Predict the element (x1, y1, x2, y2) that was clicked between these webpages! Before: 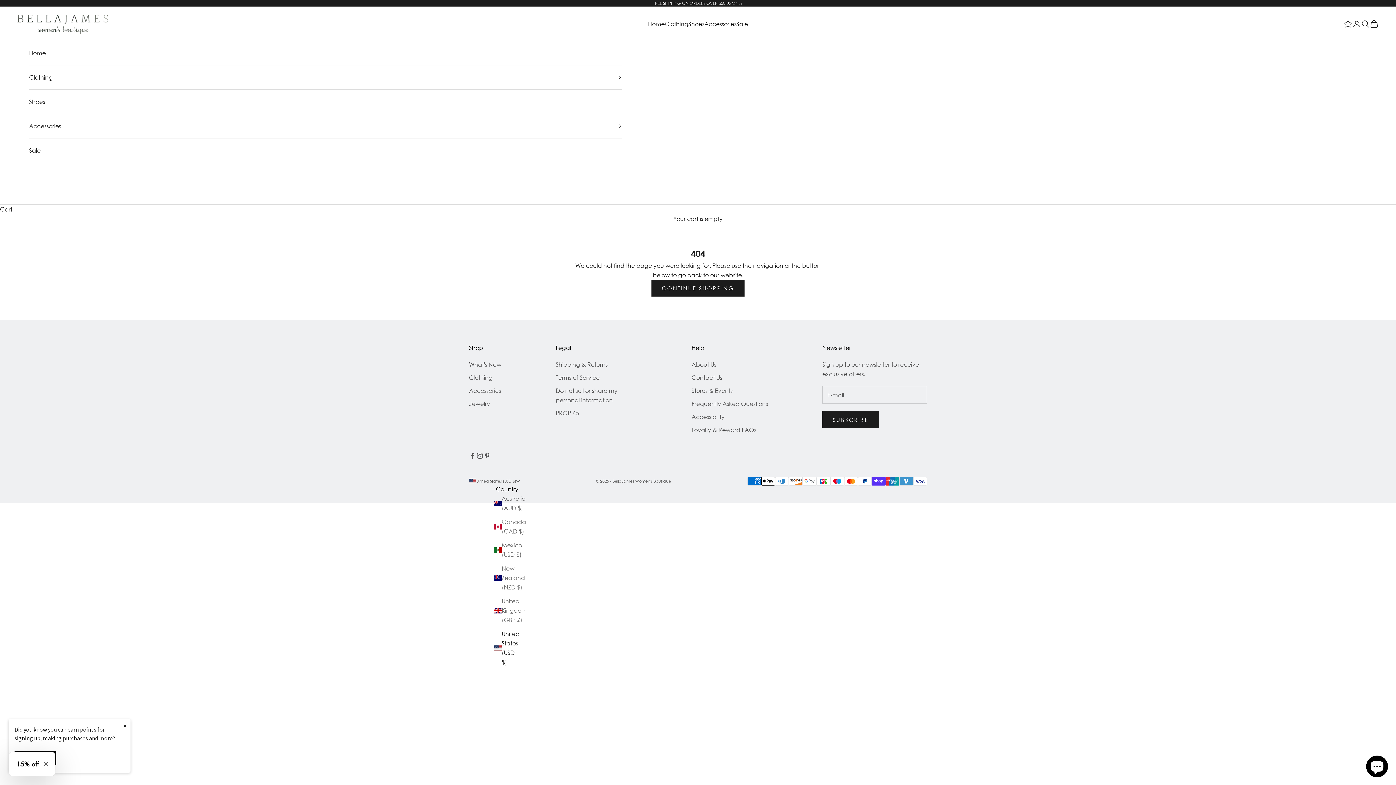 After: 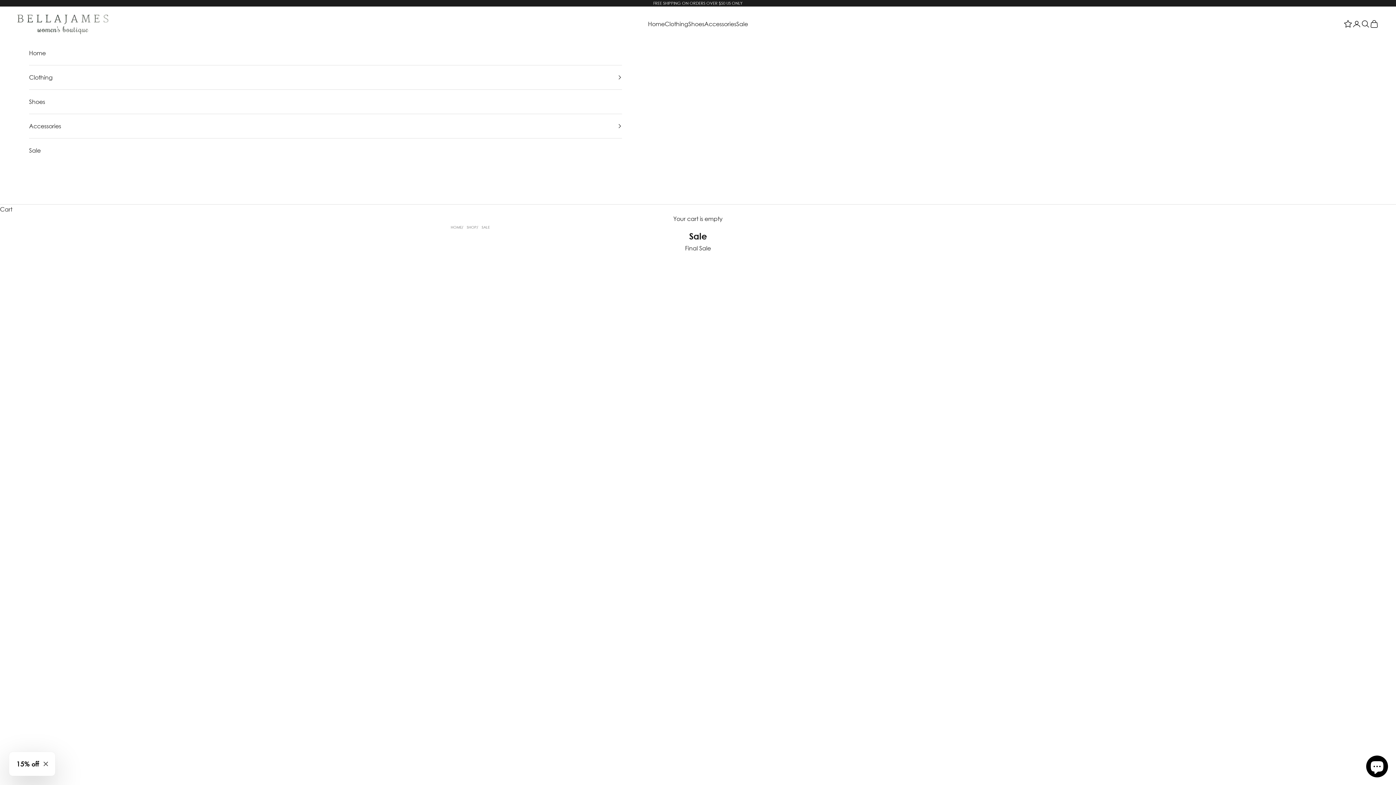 Action: bbox: (736, 19, 748, 28) label: Sale